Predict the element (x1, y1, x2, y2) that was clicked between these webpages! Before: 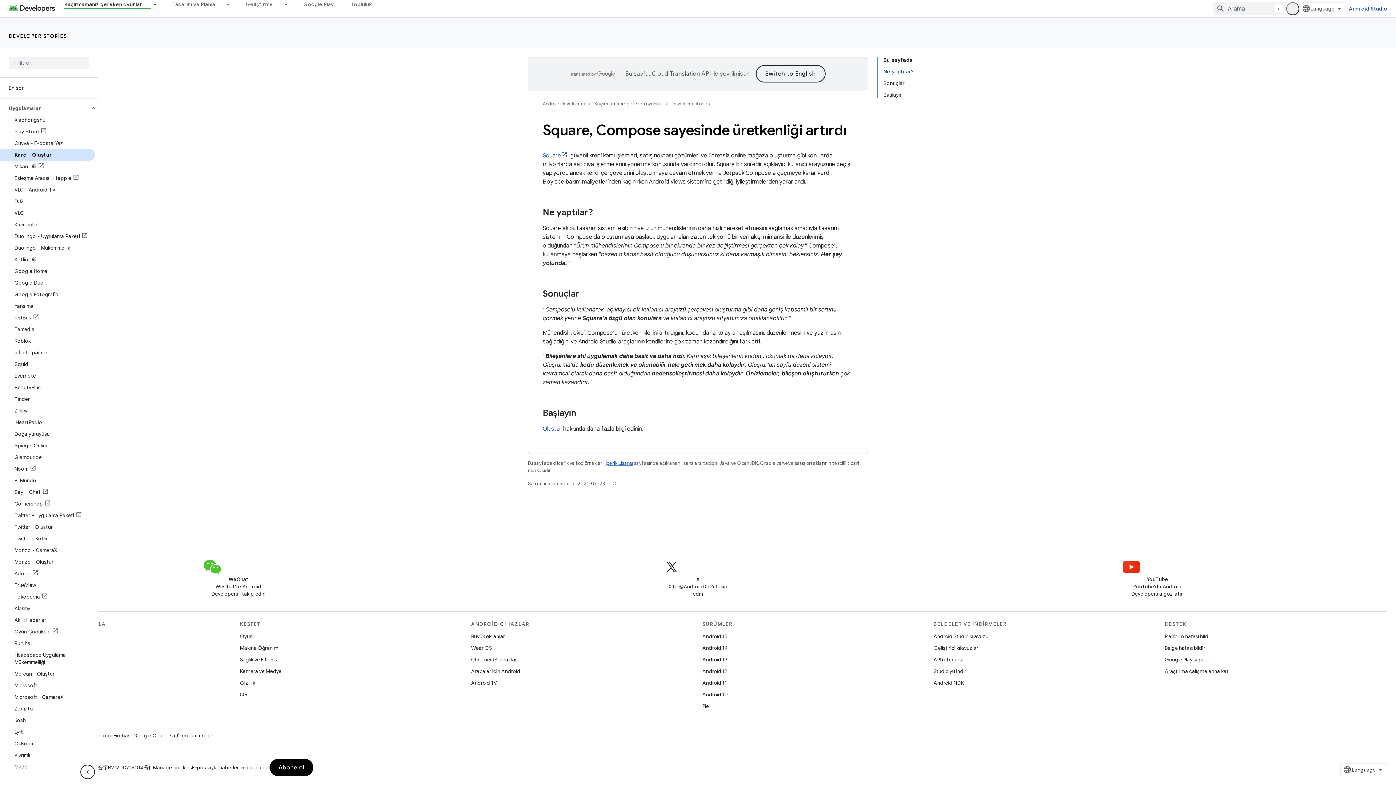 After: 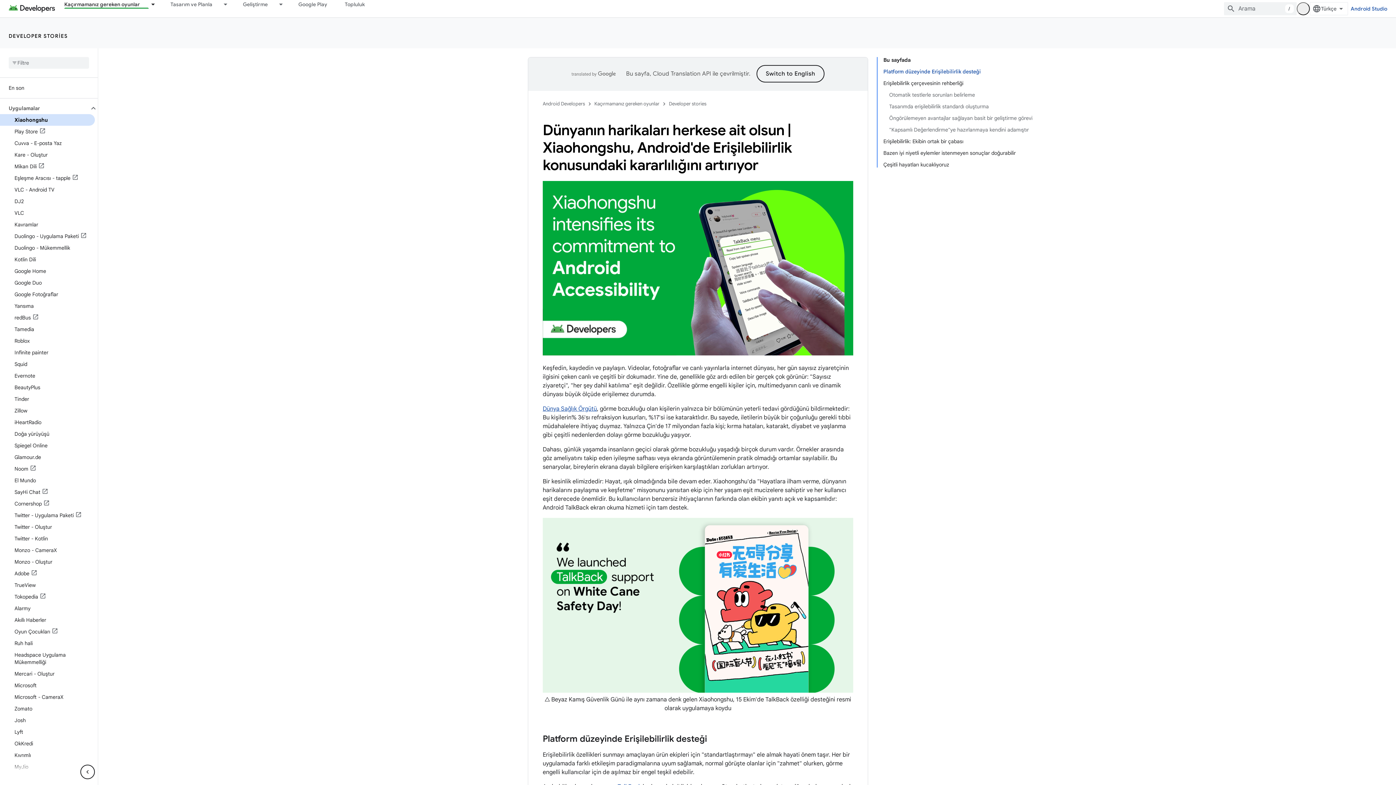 Action: label: Xiaohongshu bbox: (0, 114, 94, 125)